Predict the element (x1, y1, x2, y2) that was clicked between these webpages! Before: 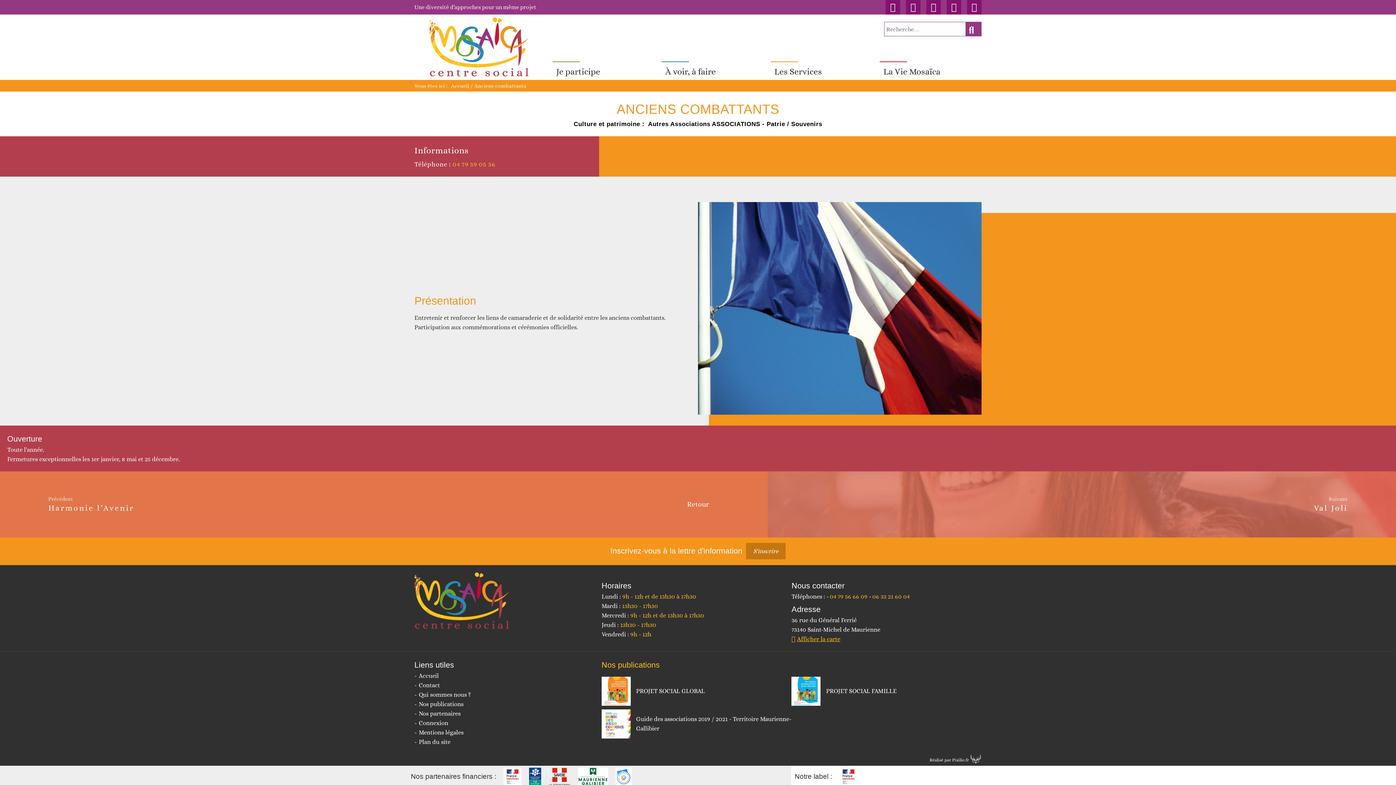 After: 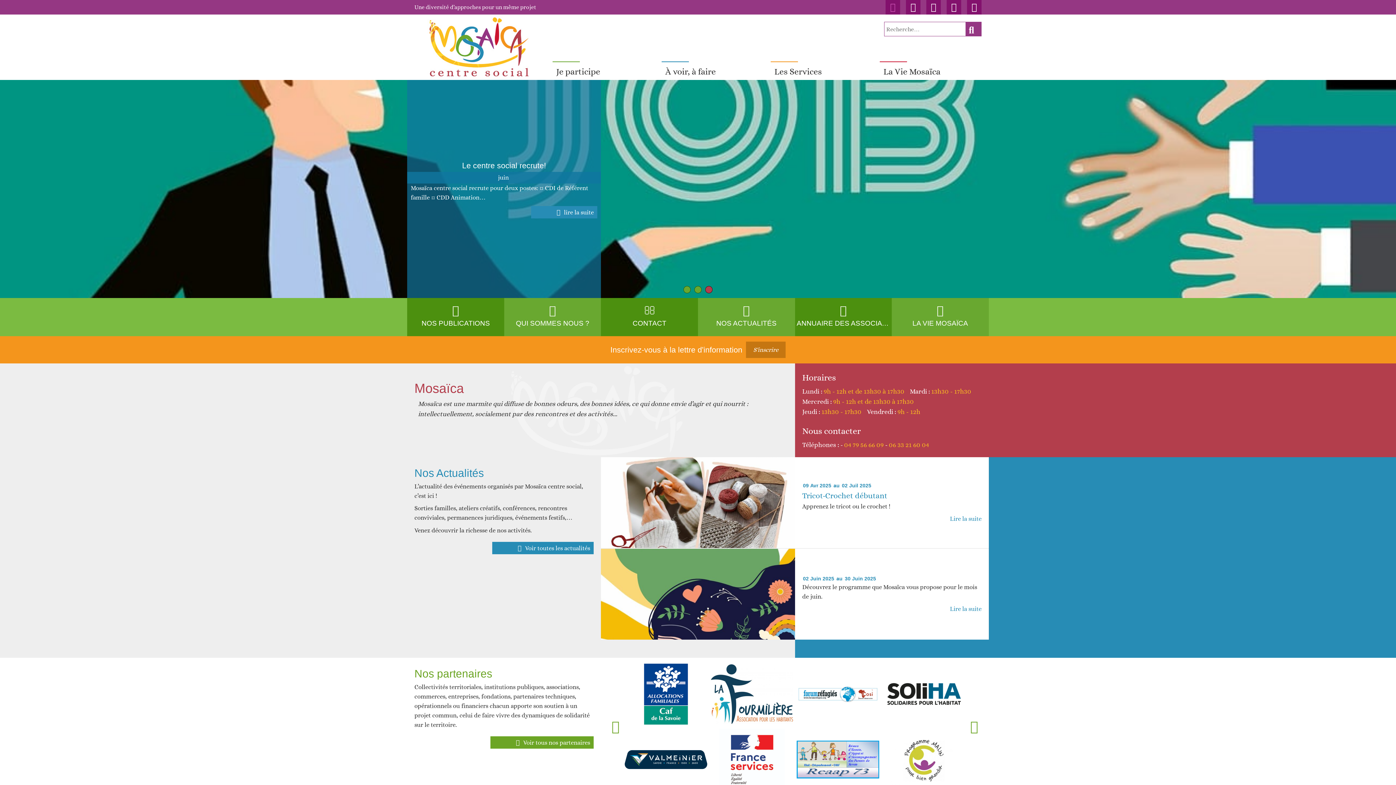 Action: label: Accueil bbox: (885, 0, 900, 14)